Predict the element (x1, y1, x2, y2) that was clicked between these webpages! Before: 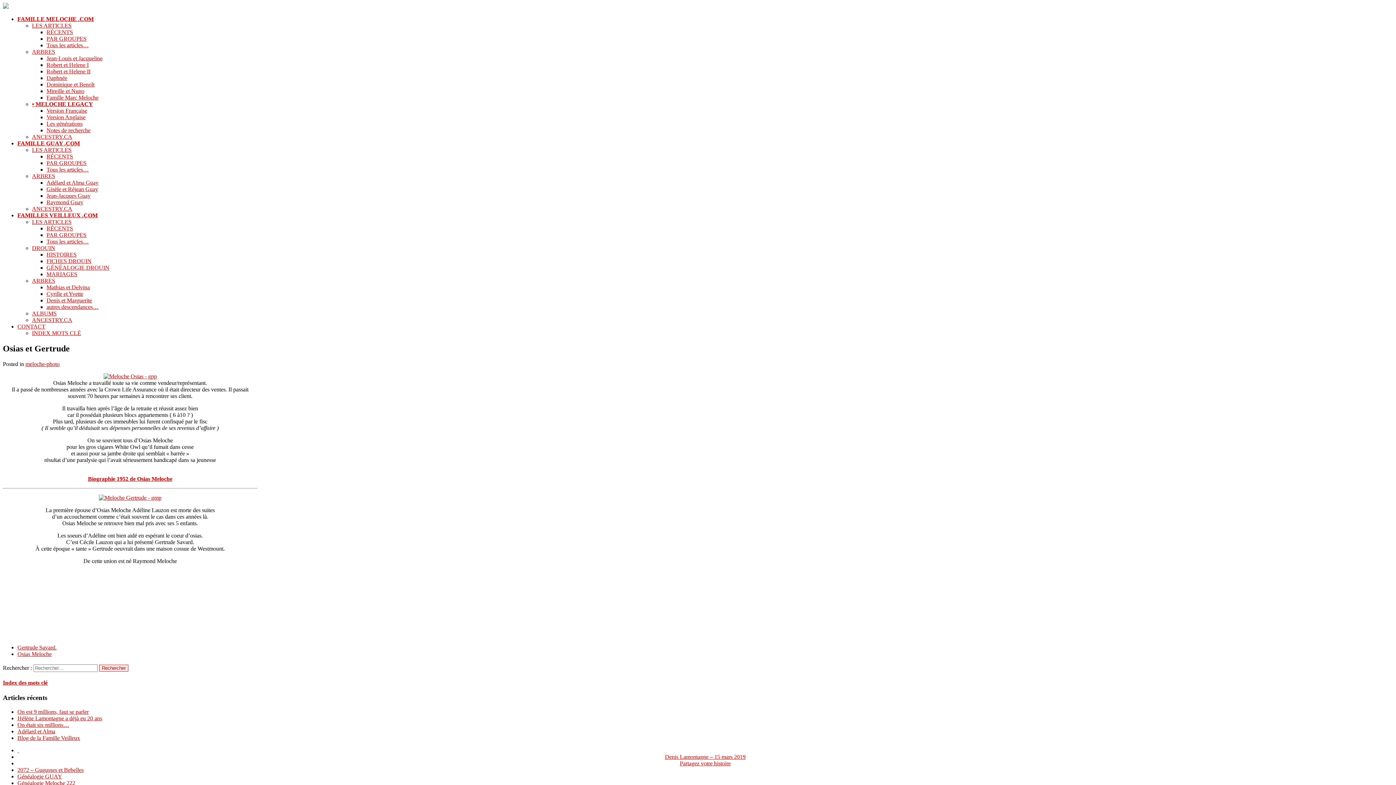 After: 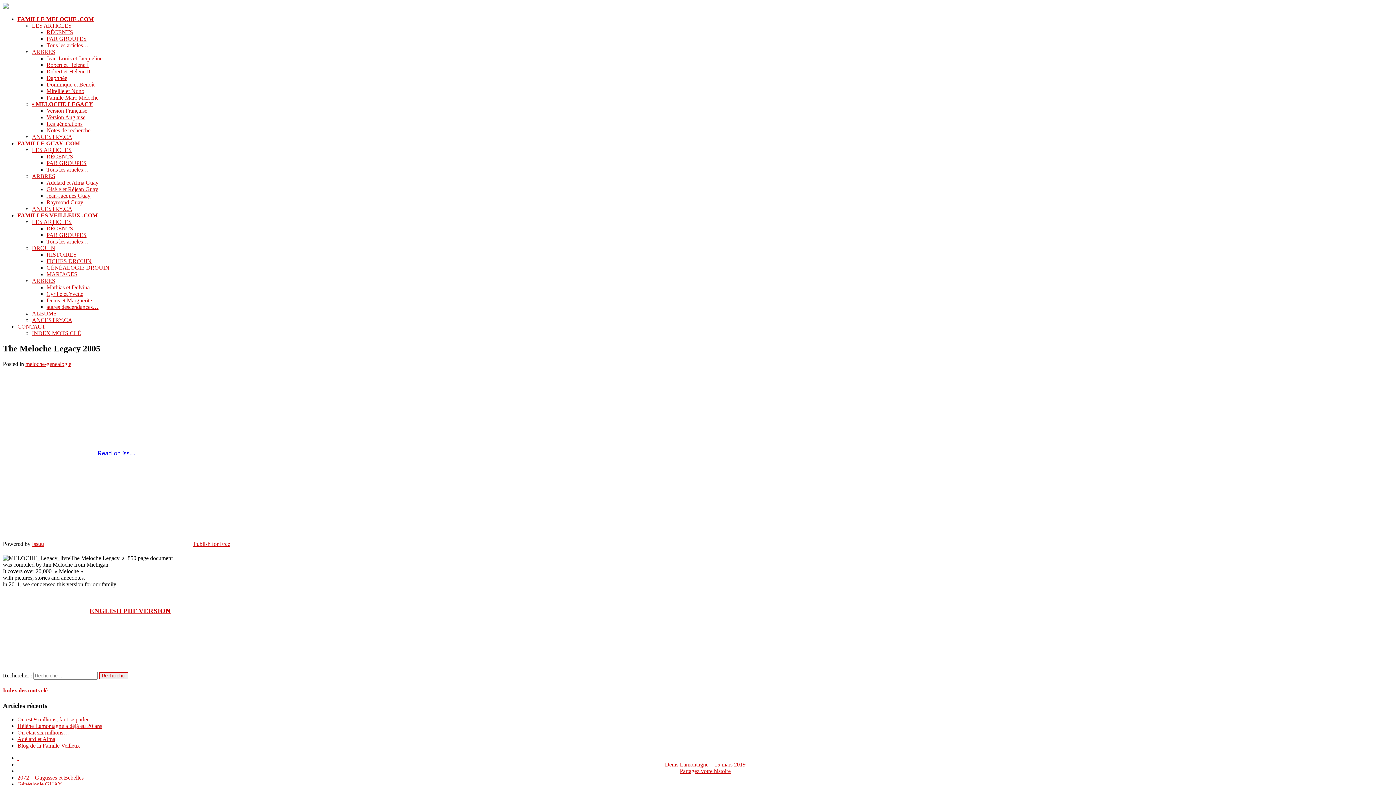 Action: label: Version Anglaise bbox: (46, 114, 85, 120)